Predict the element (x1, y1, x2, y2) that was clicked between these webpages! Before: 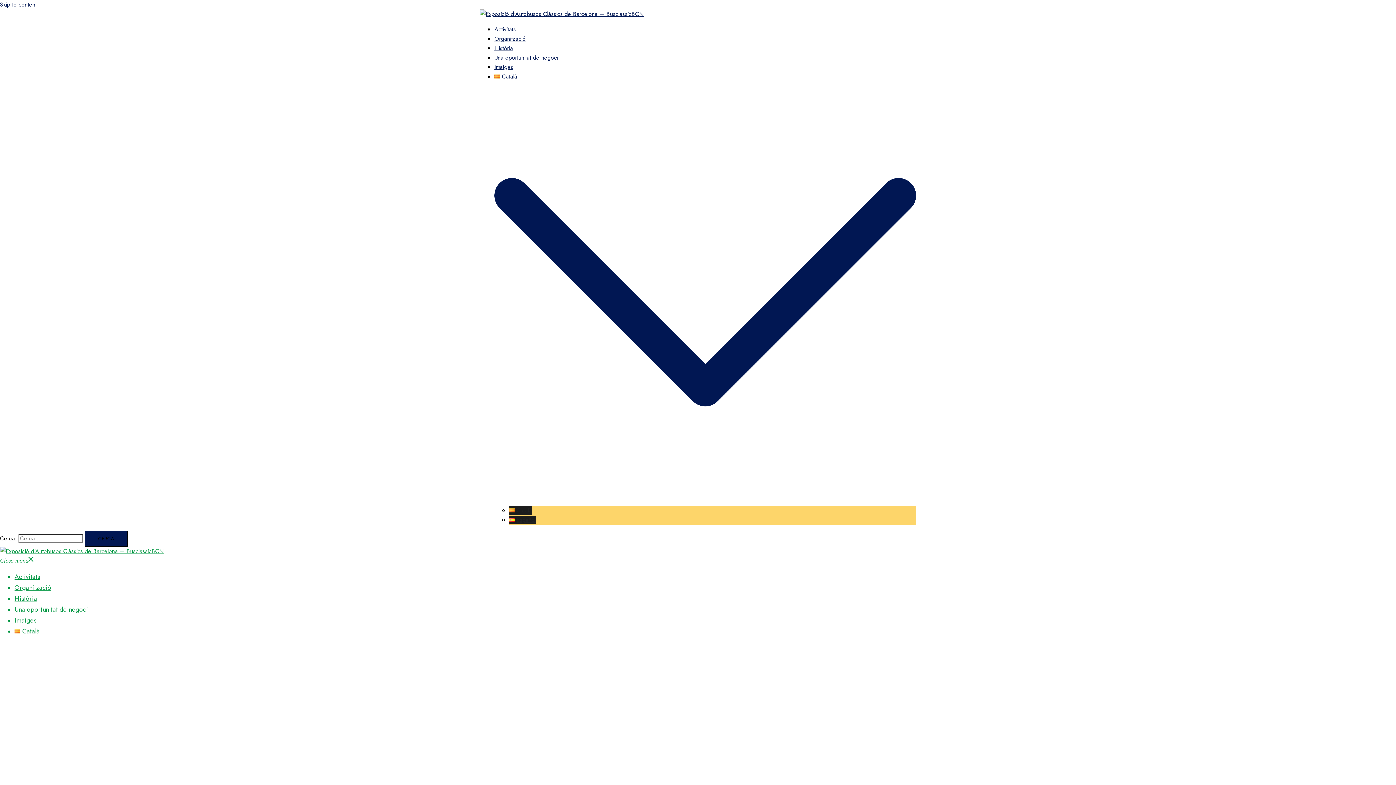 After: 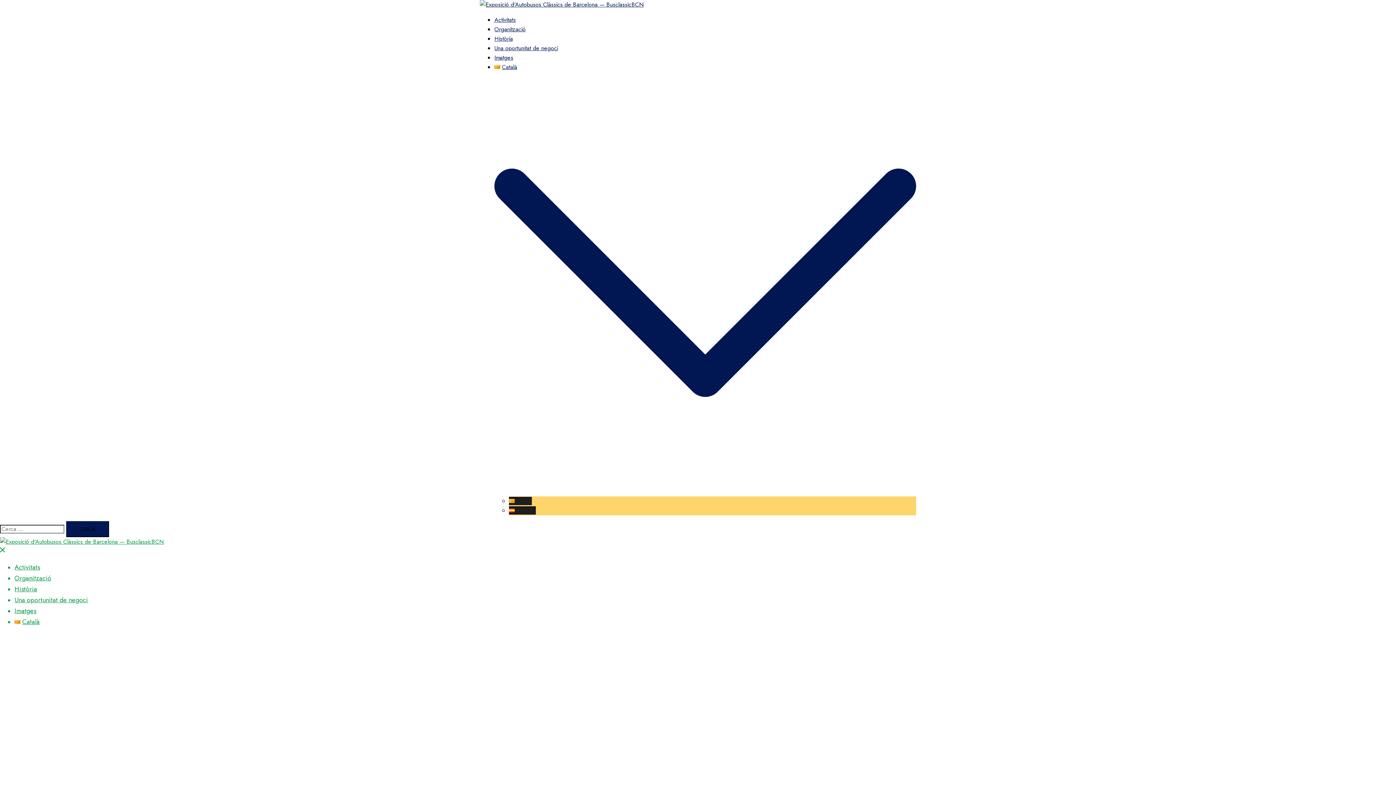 Action: label: Història bbox: (14, 590, 37, 607)